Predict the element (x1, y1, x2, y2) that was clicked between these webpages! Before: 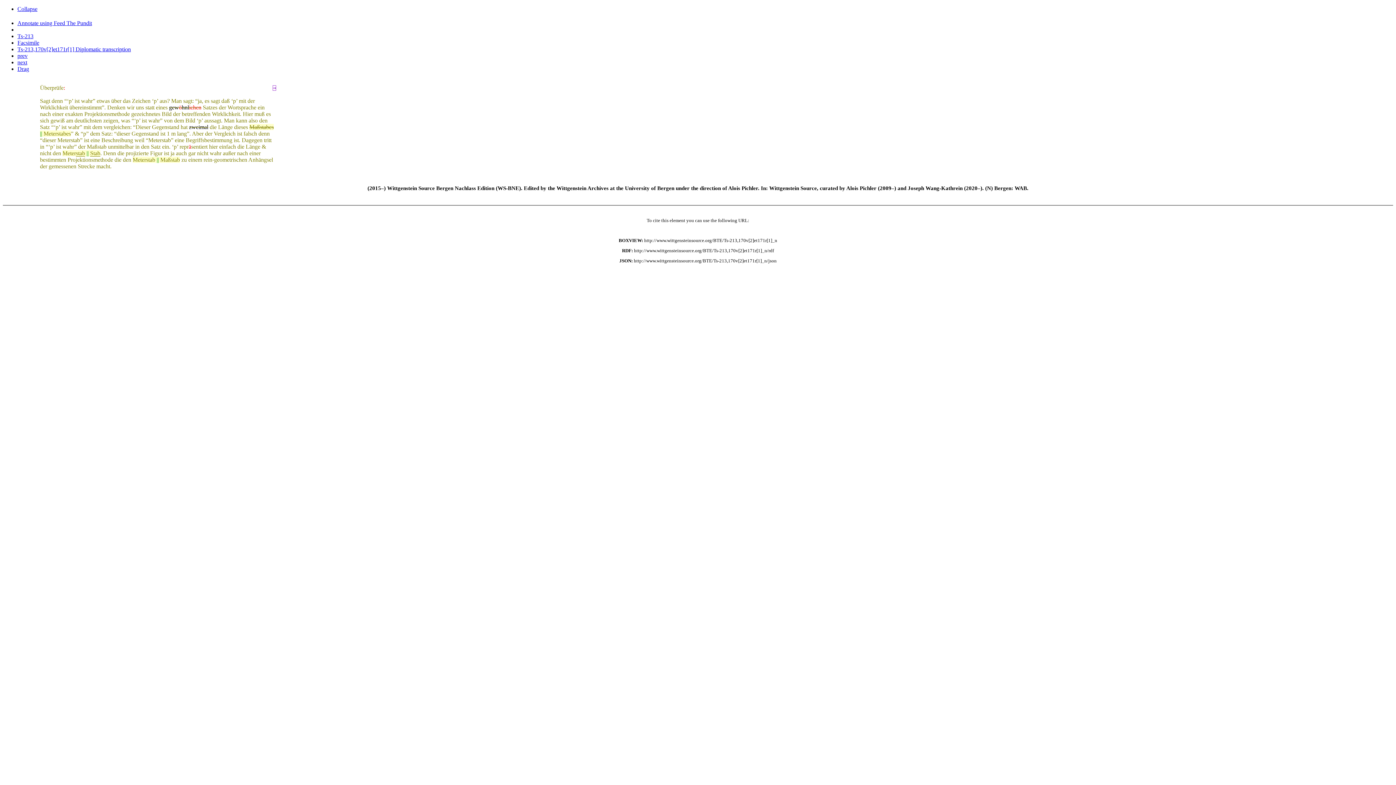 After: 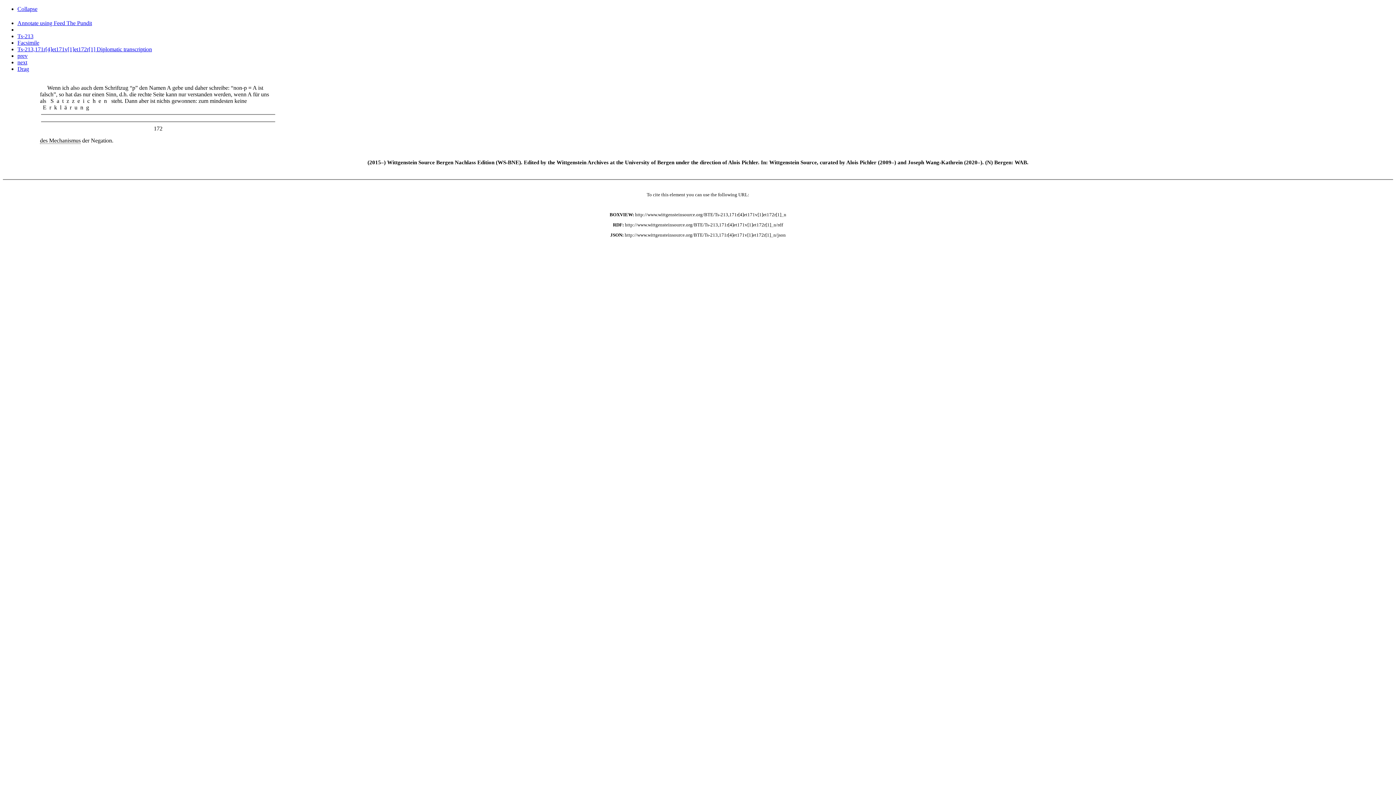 Action: label: next bbox: (17, 59, 27, 65)